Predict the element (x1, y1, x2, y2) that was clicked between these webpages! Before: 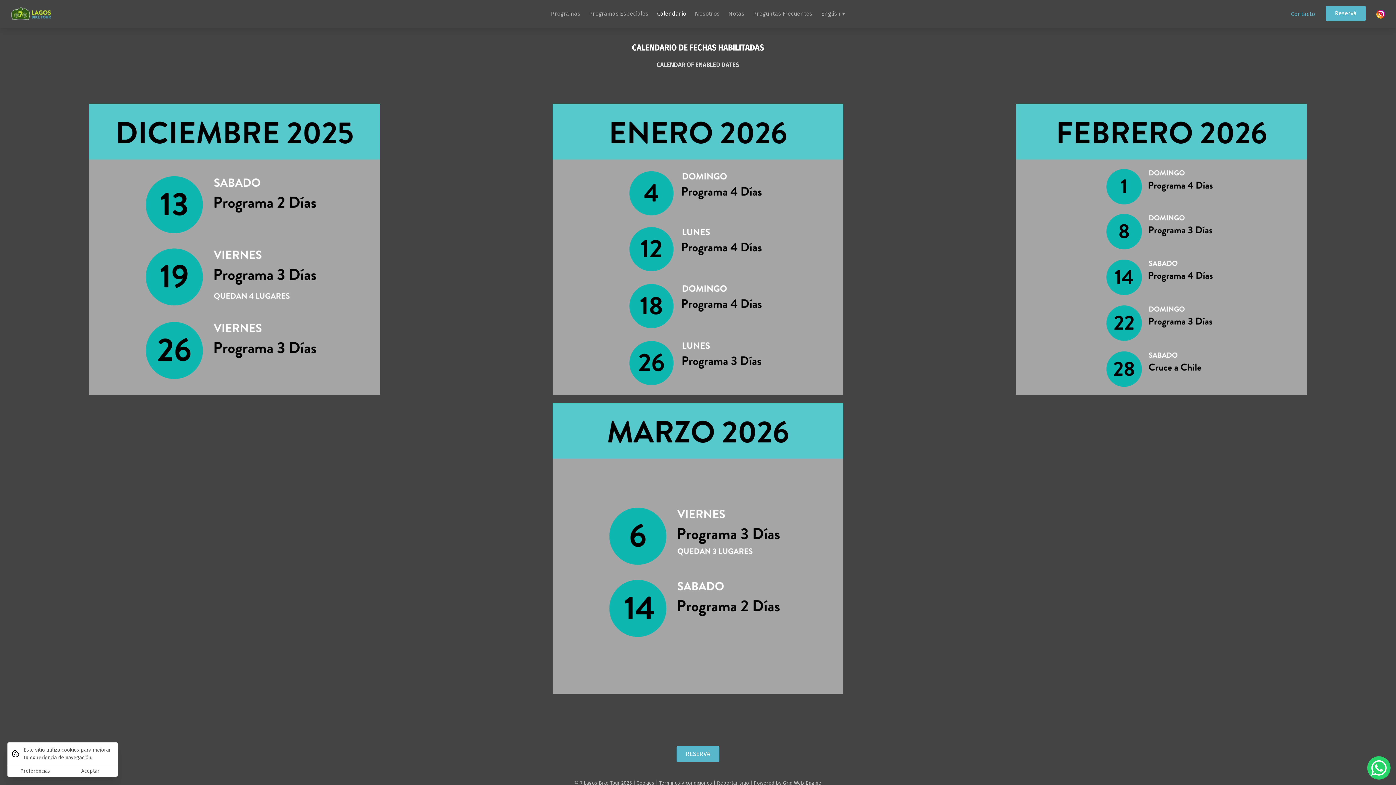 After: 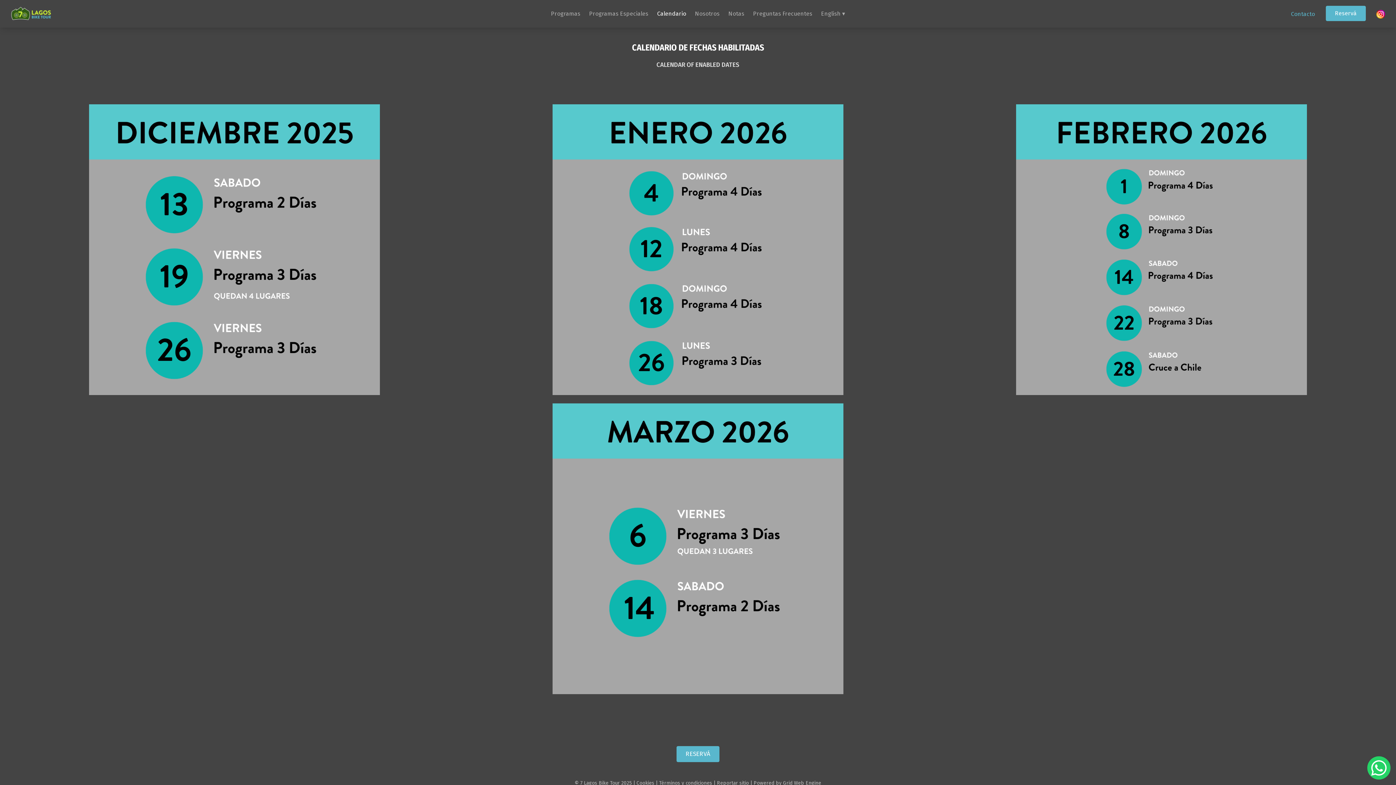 Action: bbox: (63, 765, 117, 777) label: Aceptar